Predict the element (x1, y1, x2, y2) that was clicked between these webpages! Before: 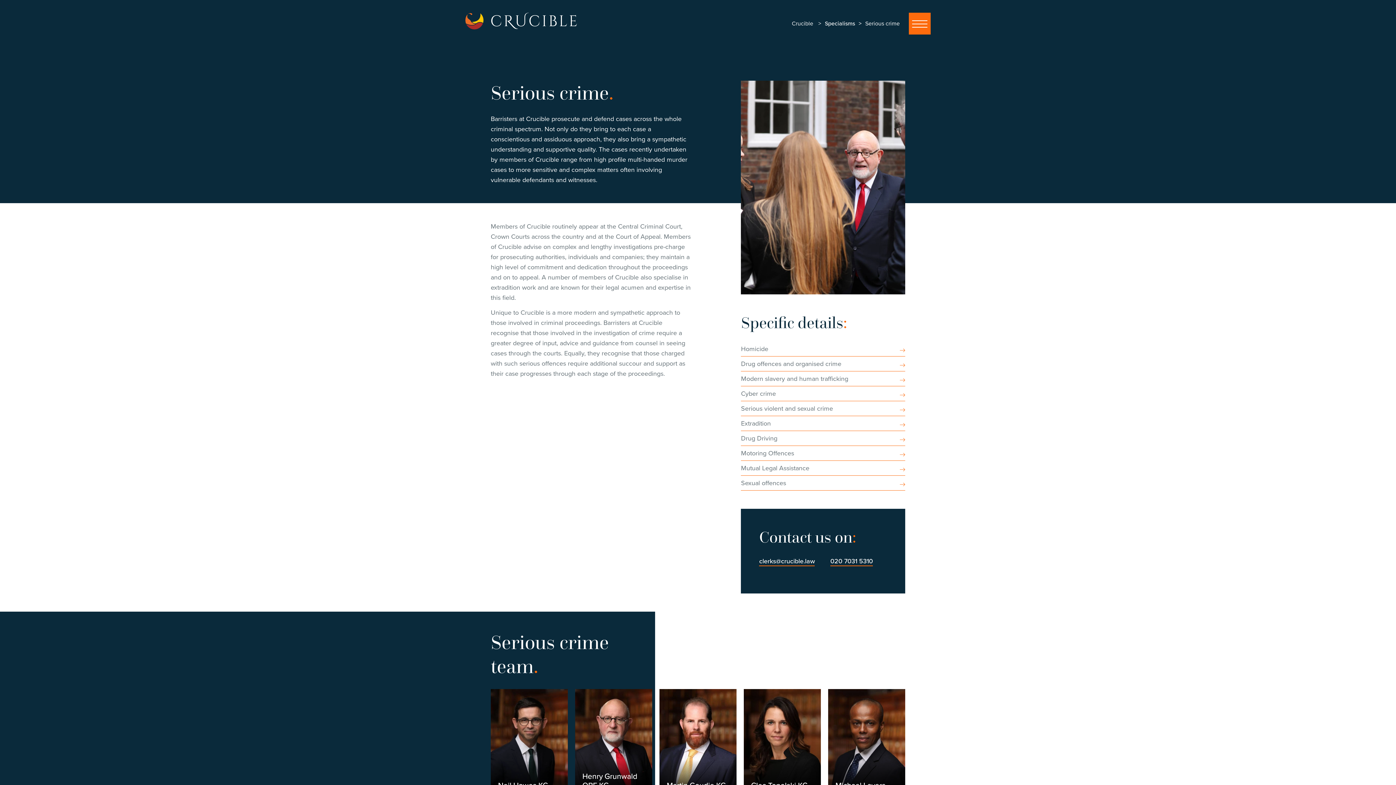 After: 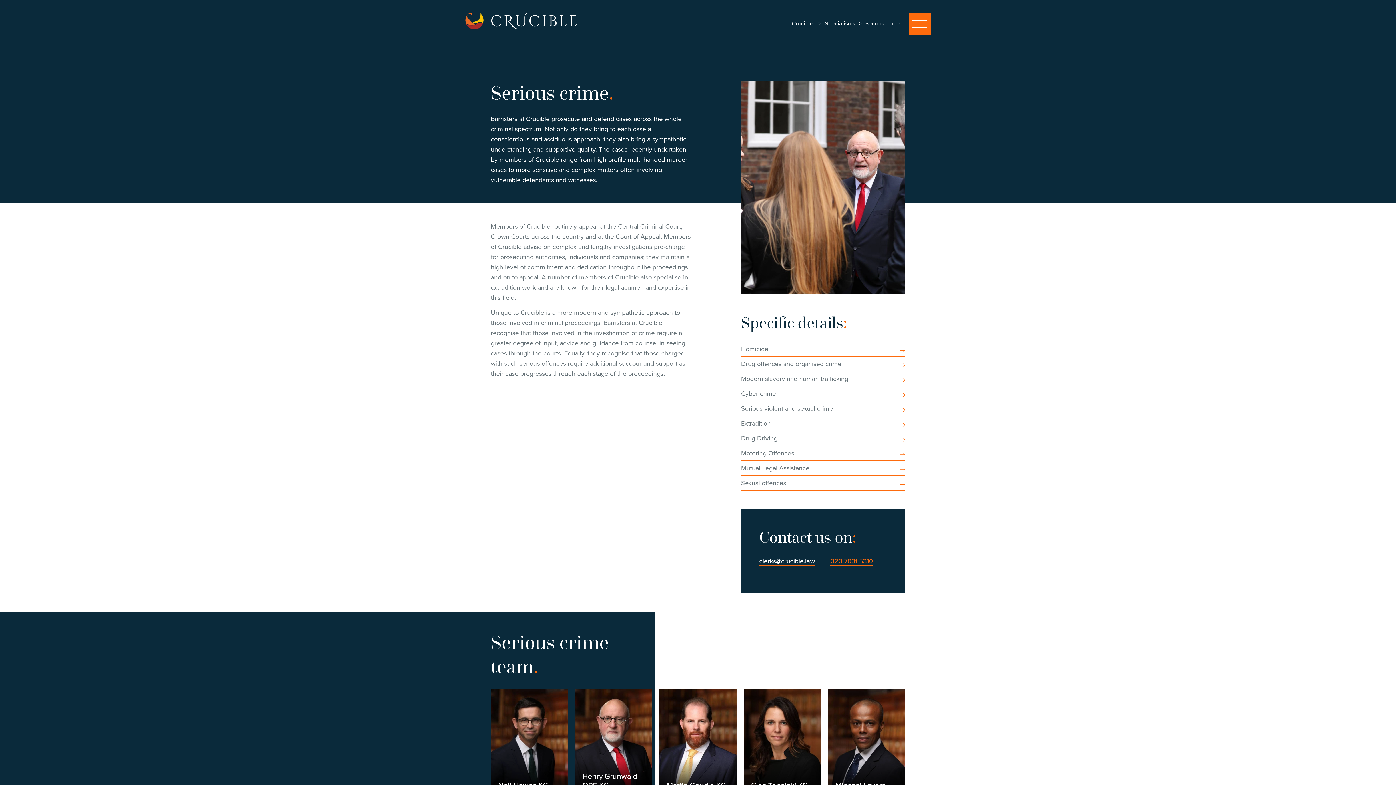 Action: label: 020 7031 5310 bbox: (830, 556, 873, 566)